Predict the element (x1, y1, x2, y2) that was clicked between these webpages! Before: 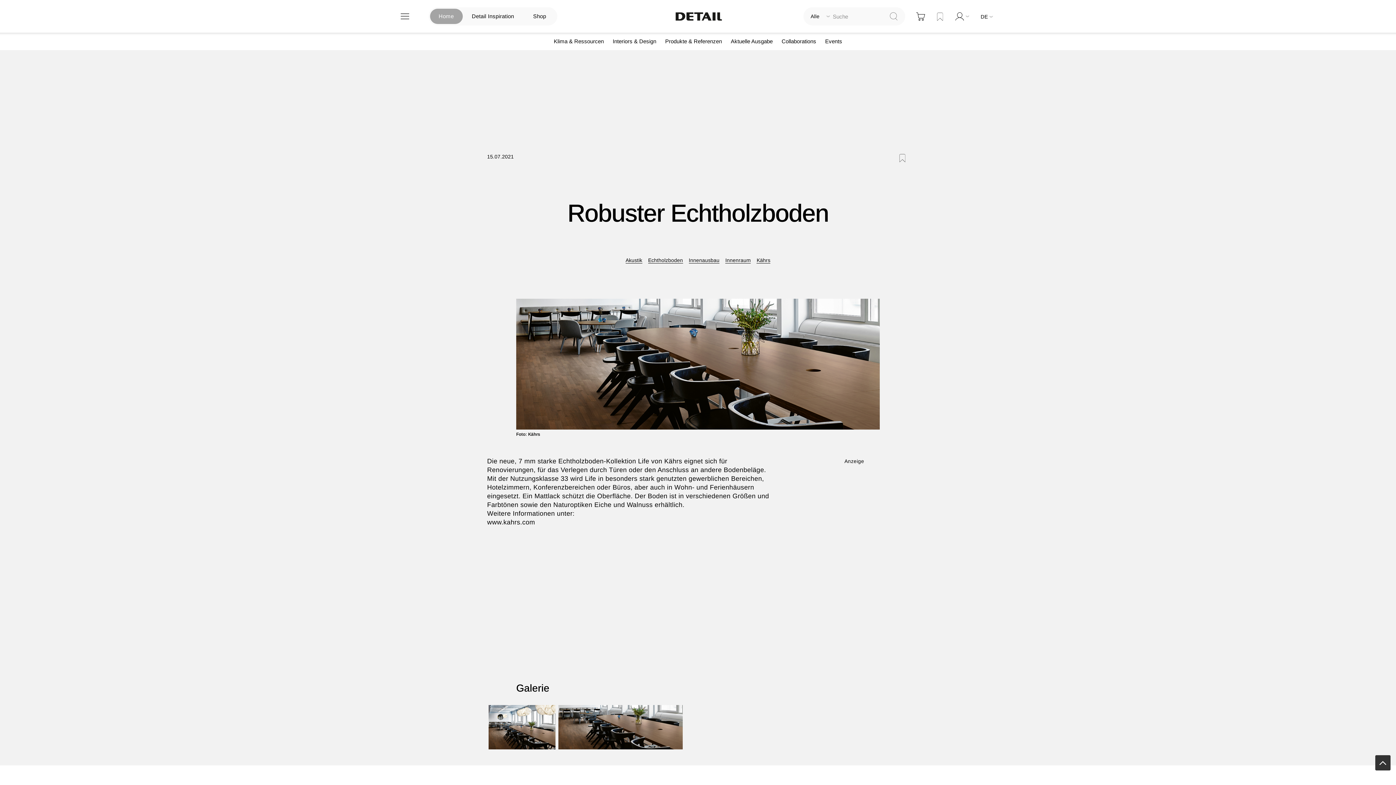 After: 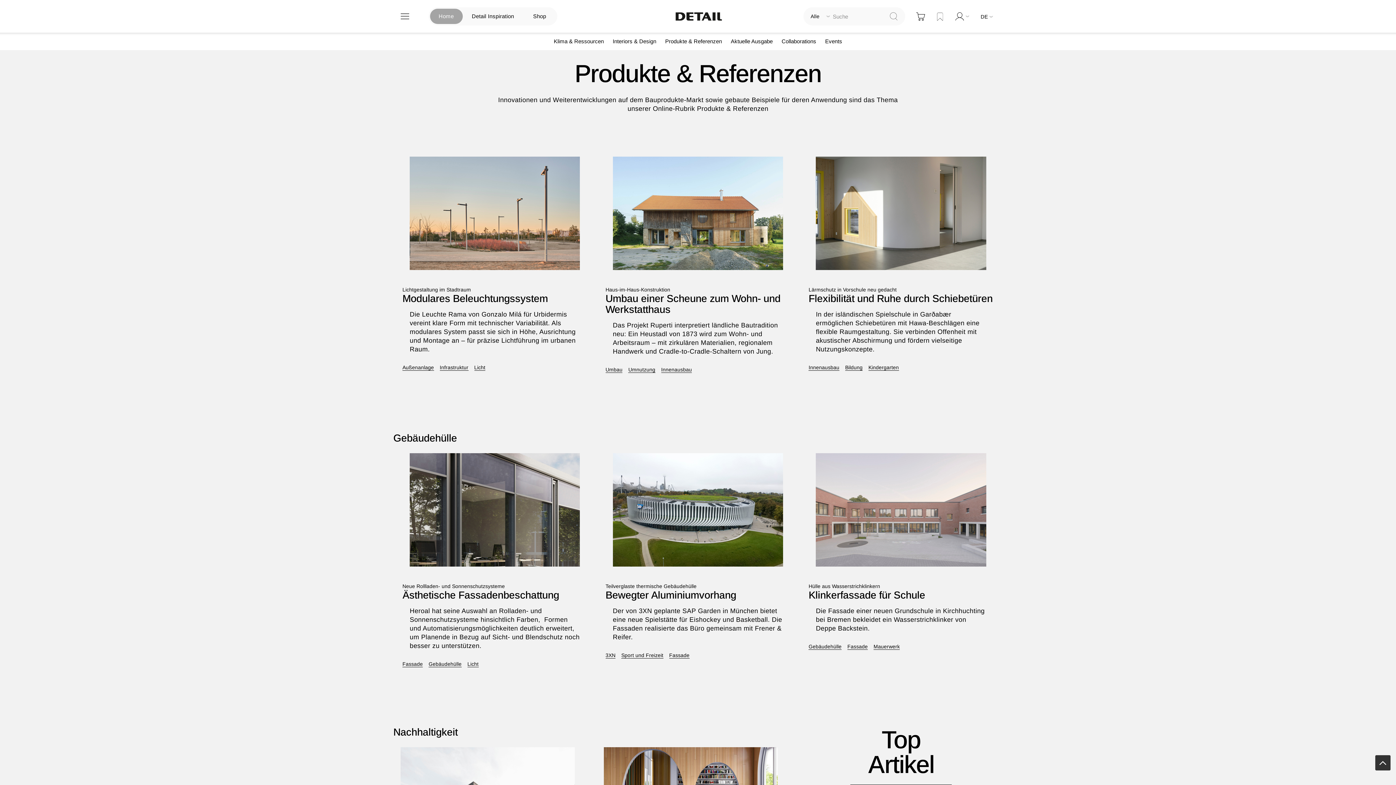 Action: bbox: (661, 32, 725, 50) label: Produkte & Referenzen